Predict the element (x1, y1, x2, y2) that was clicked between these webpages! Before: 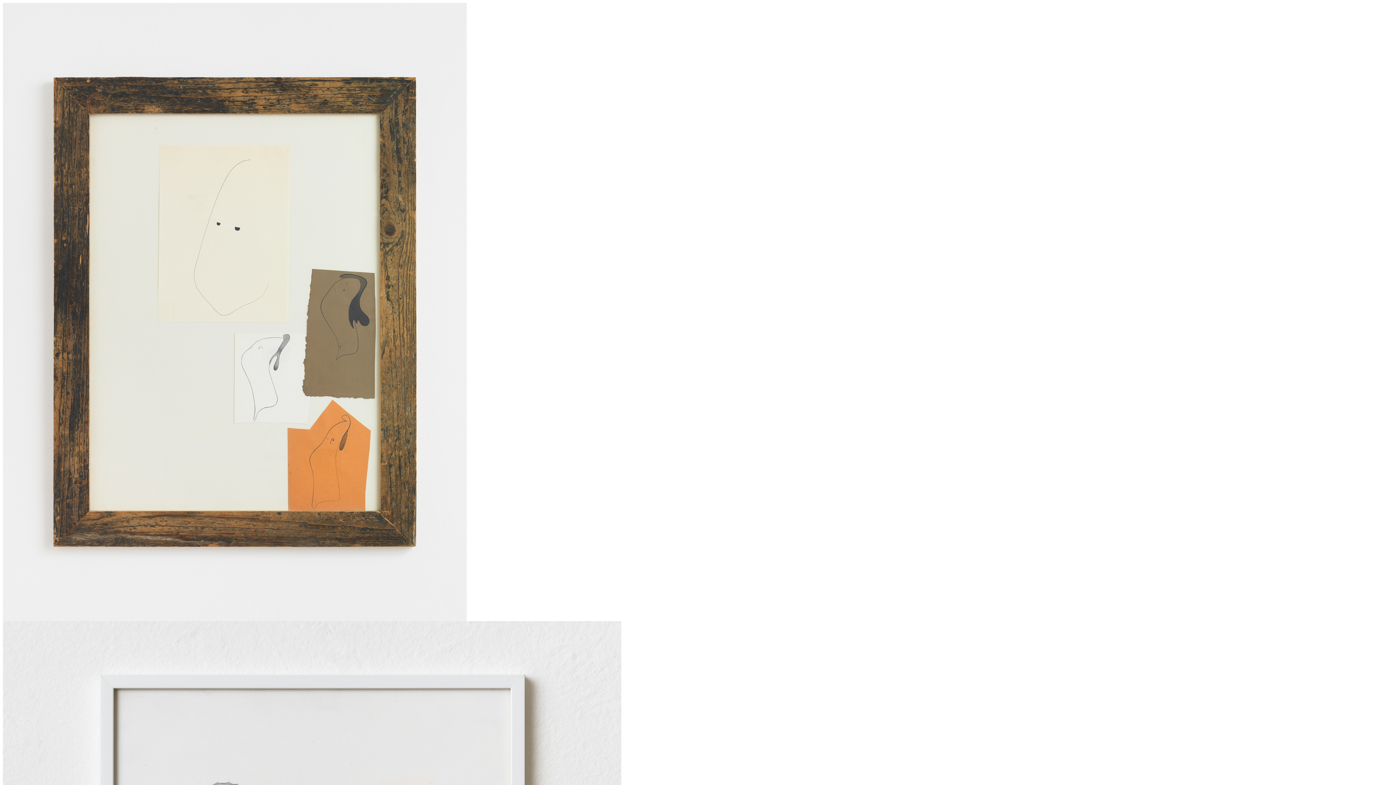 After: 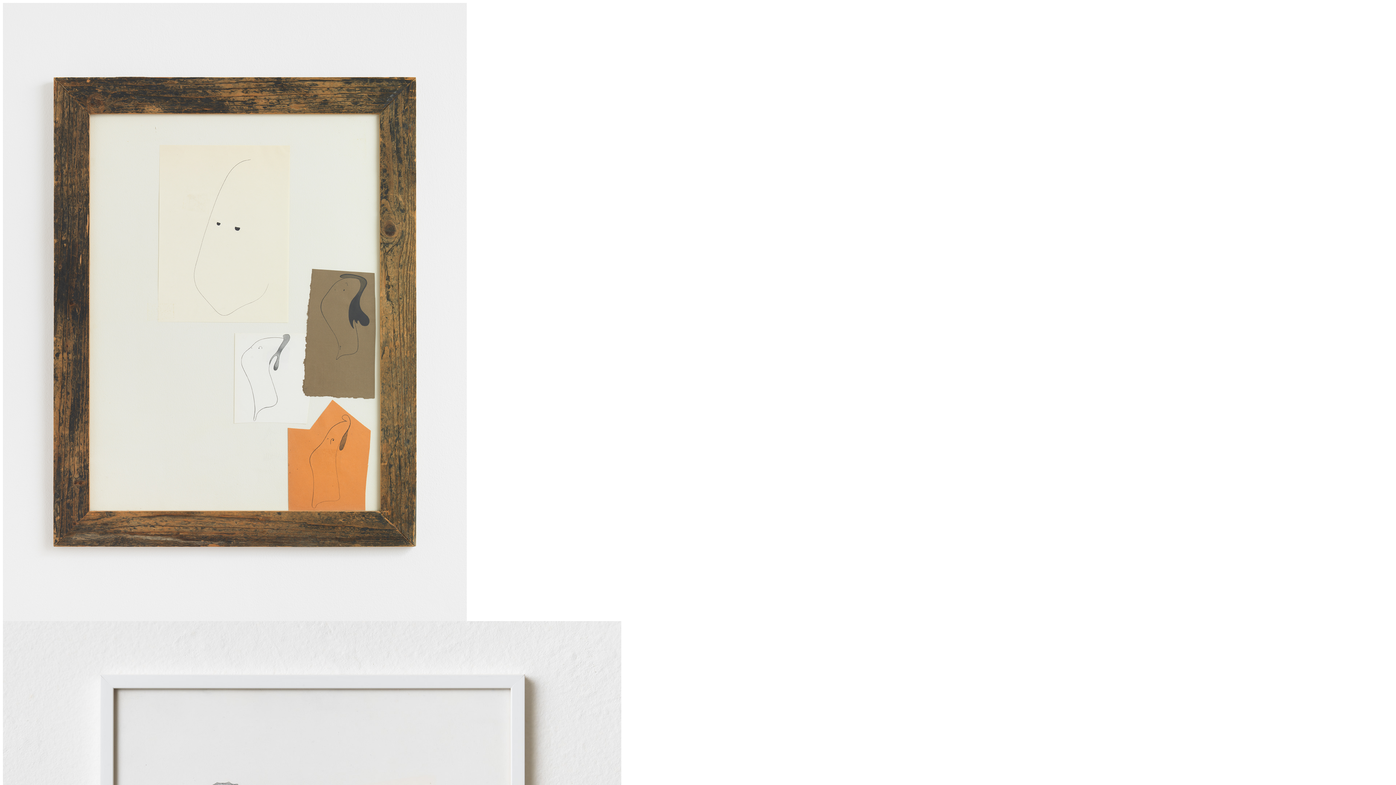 Action: bbox: (2, 616, 466, 622)